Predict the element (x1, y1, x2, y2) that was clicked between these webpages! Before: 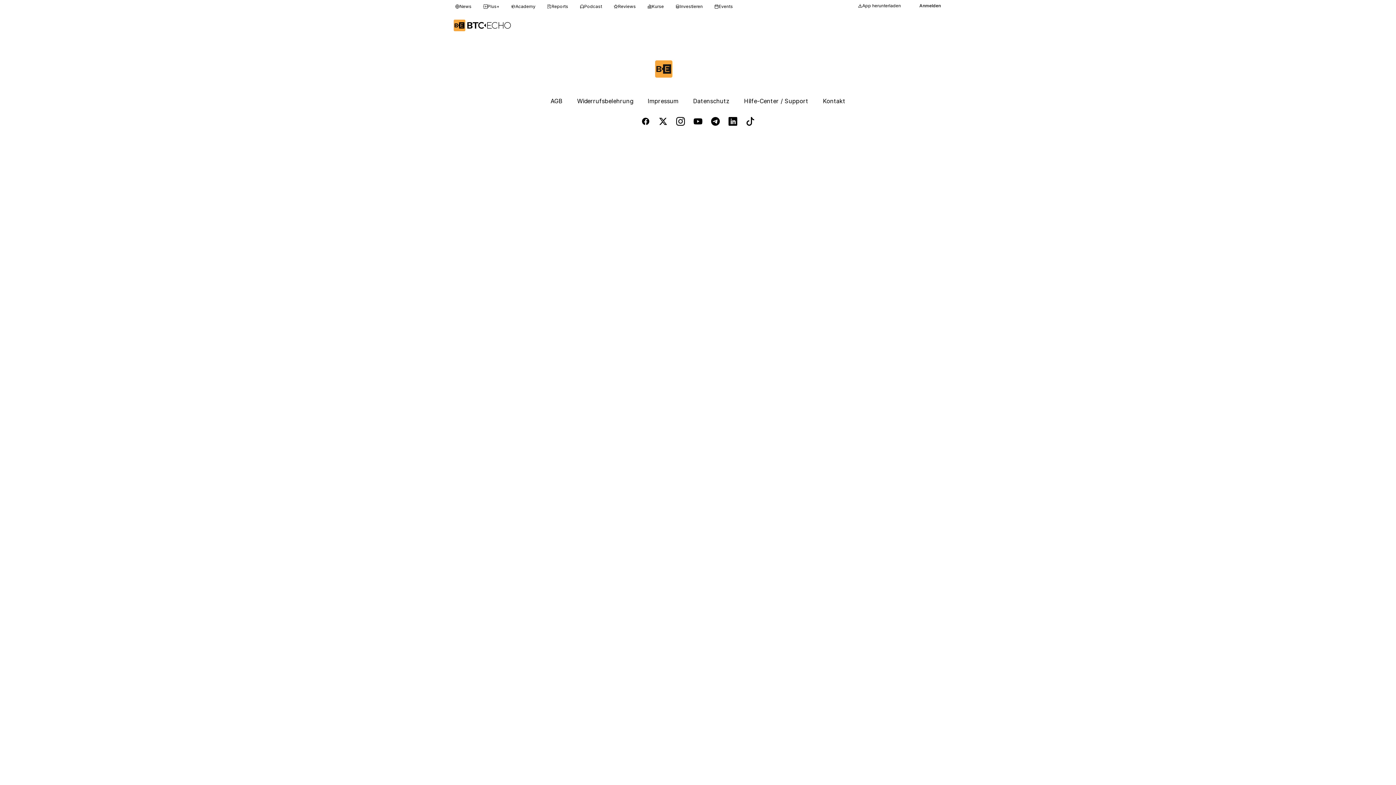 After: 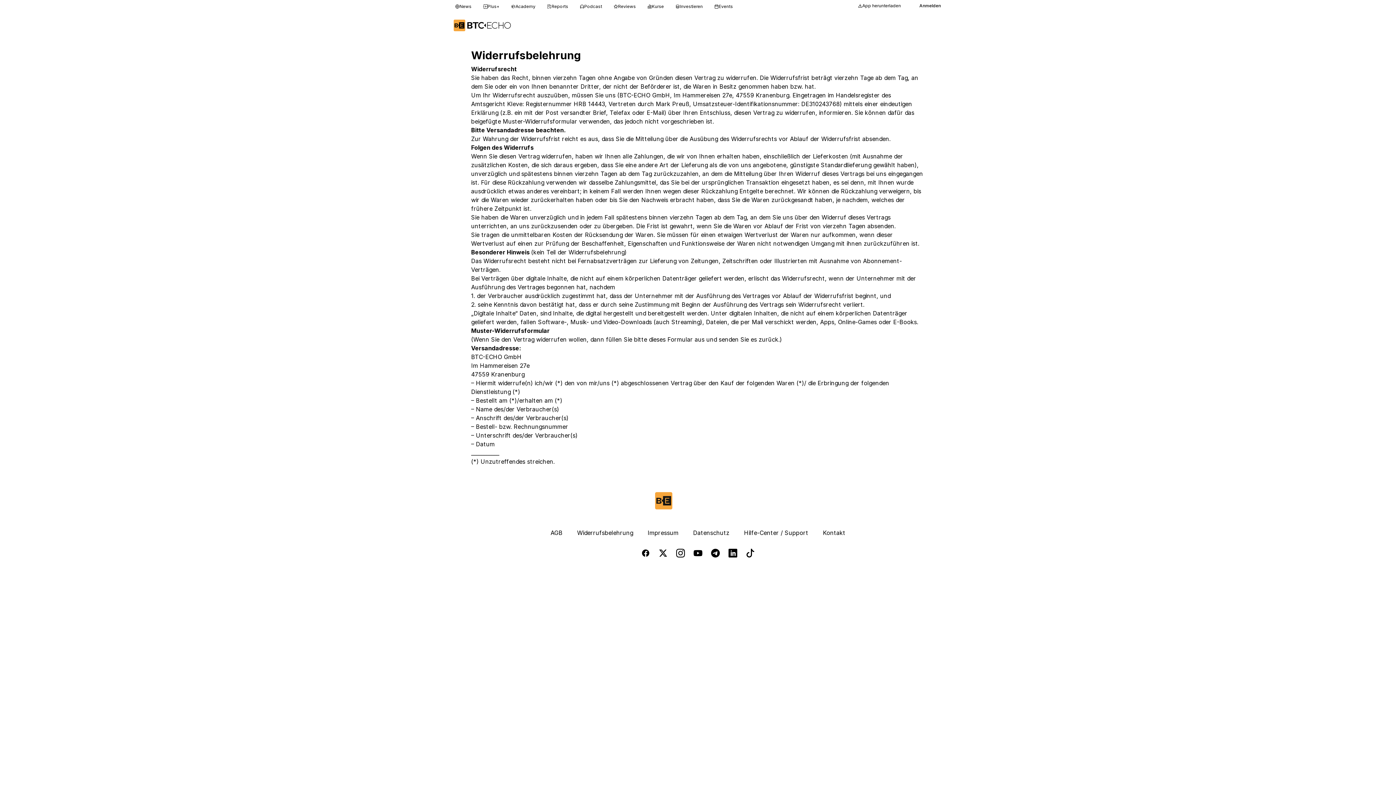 Action: bbox: (577, 97, 633, 104) label: Widerrufsbelehrung